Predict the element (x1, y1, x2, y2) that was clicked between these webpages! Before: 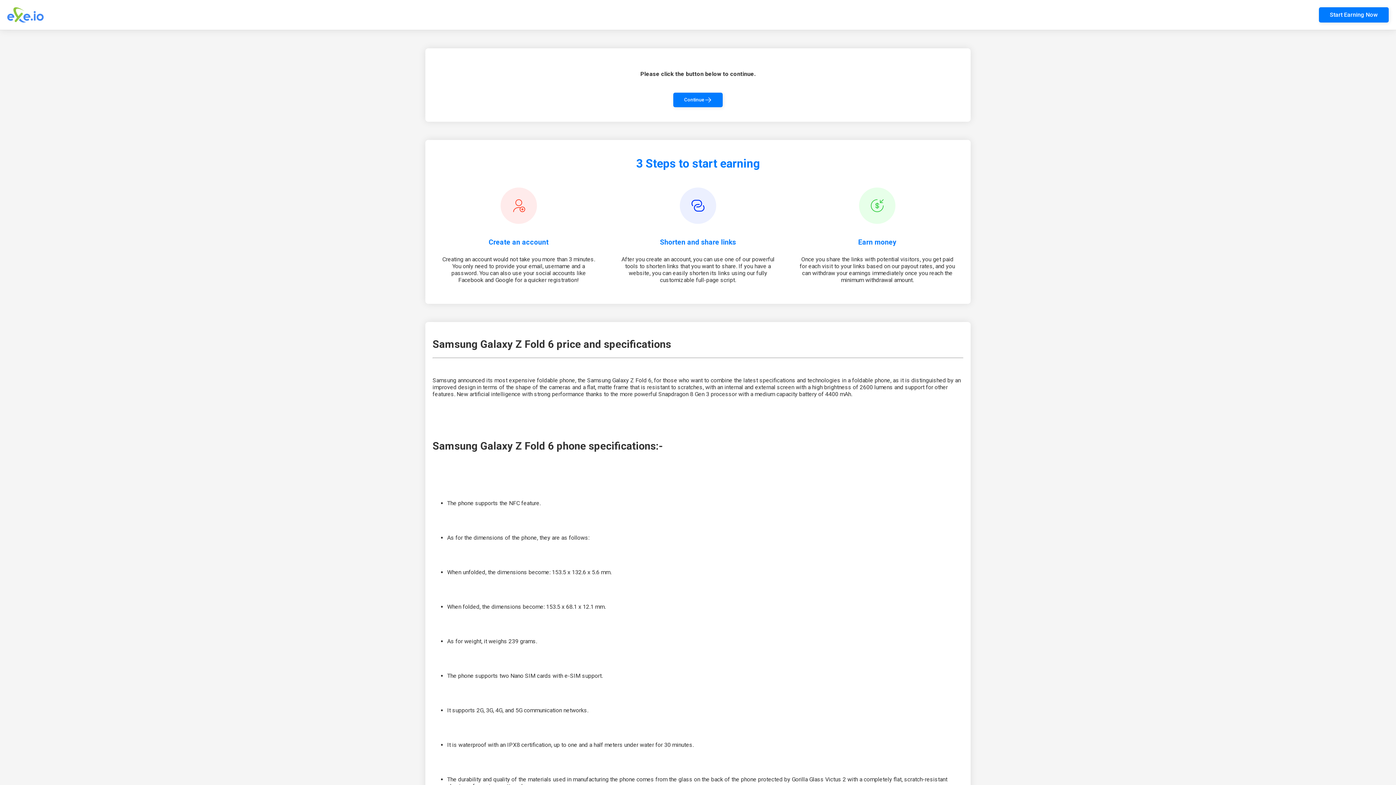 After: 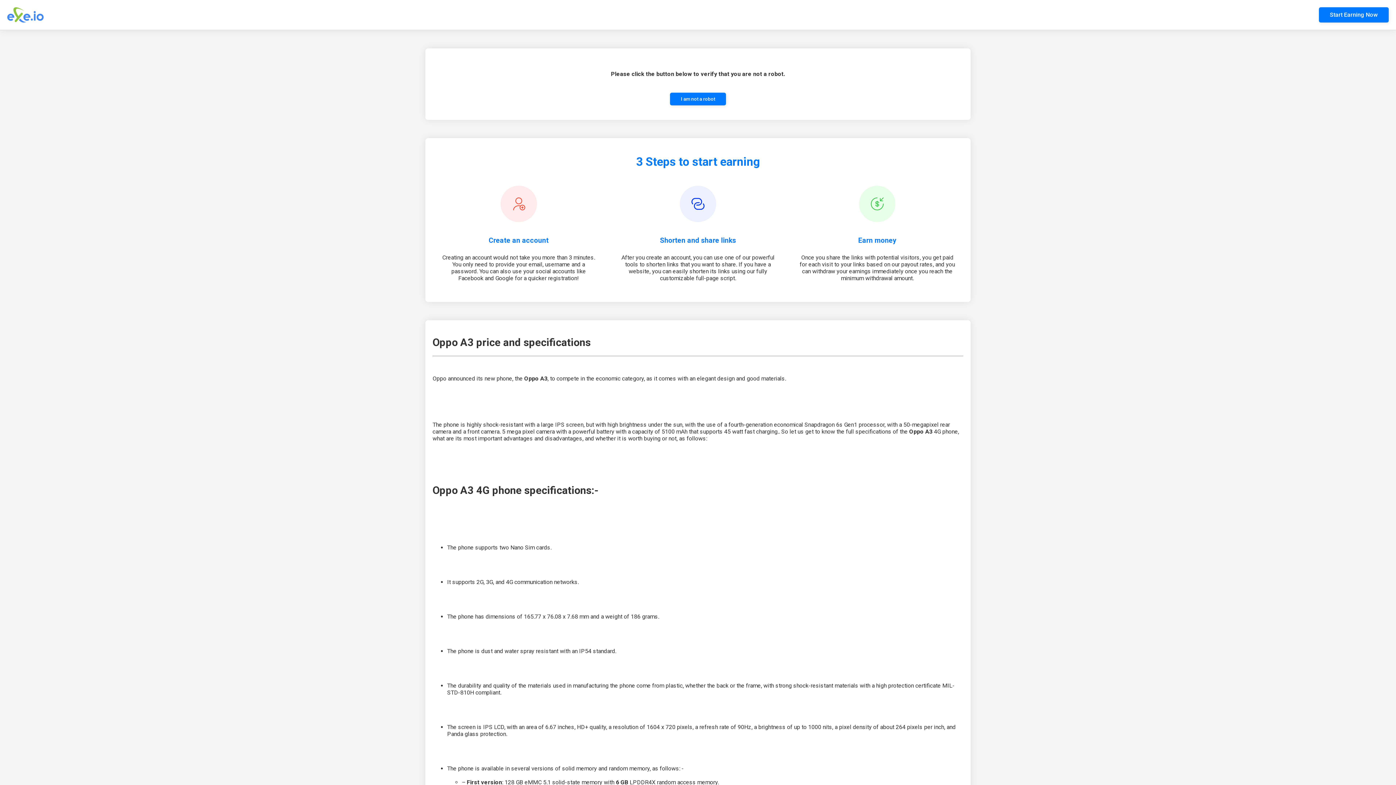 Action: label: Continue bbox: (673, 92, 722, 107)